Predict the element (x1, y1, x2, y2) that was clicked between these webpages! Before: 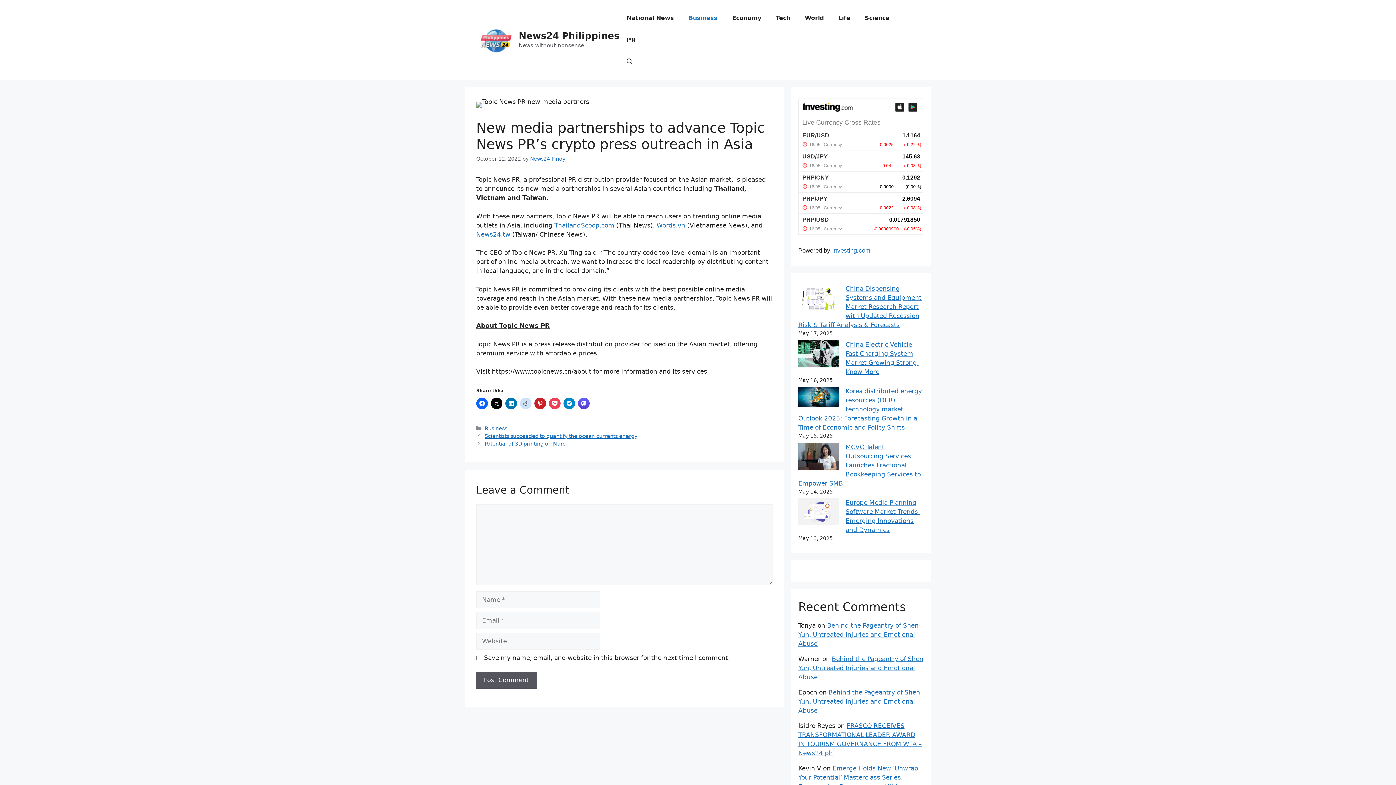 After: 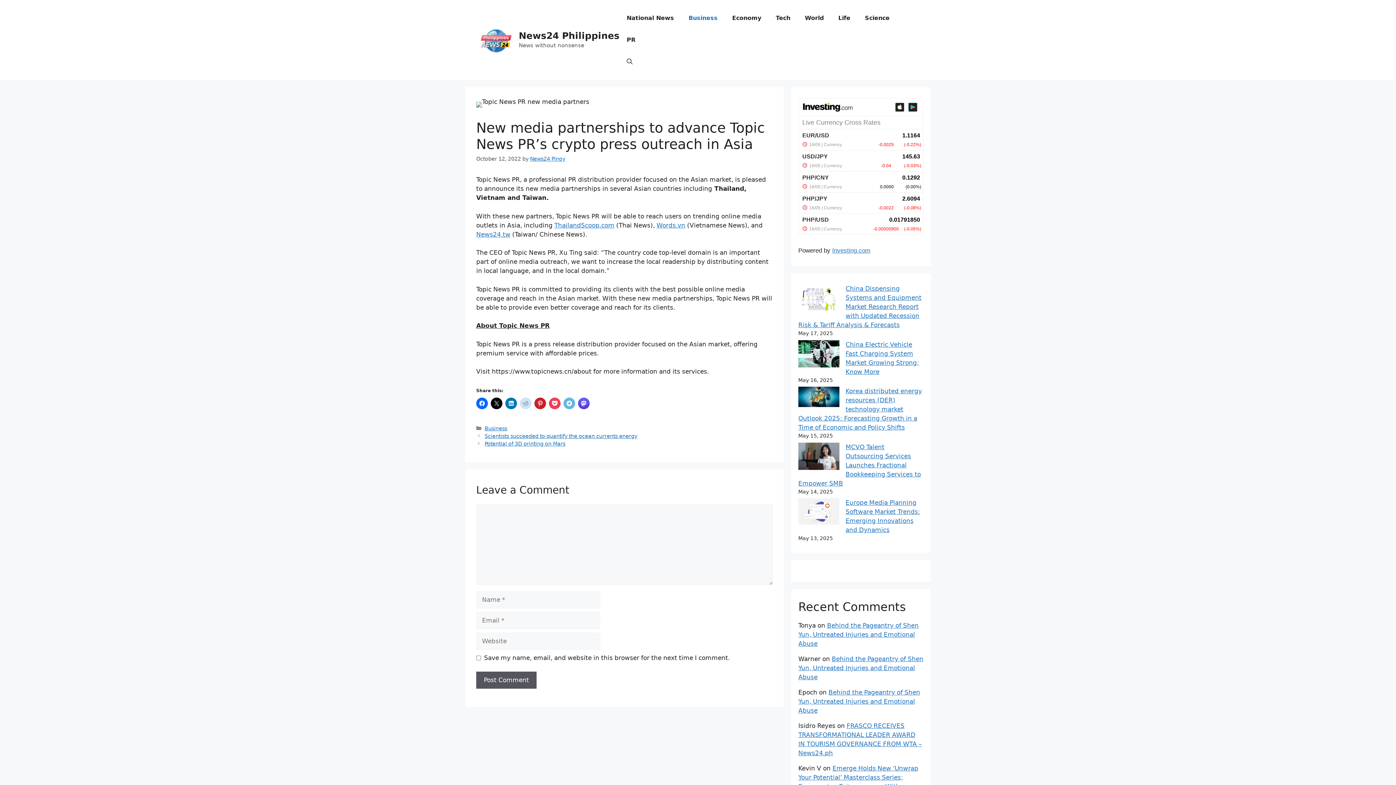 Action: bbox: (563, 397, 575, 409)